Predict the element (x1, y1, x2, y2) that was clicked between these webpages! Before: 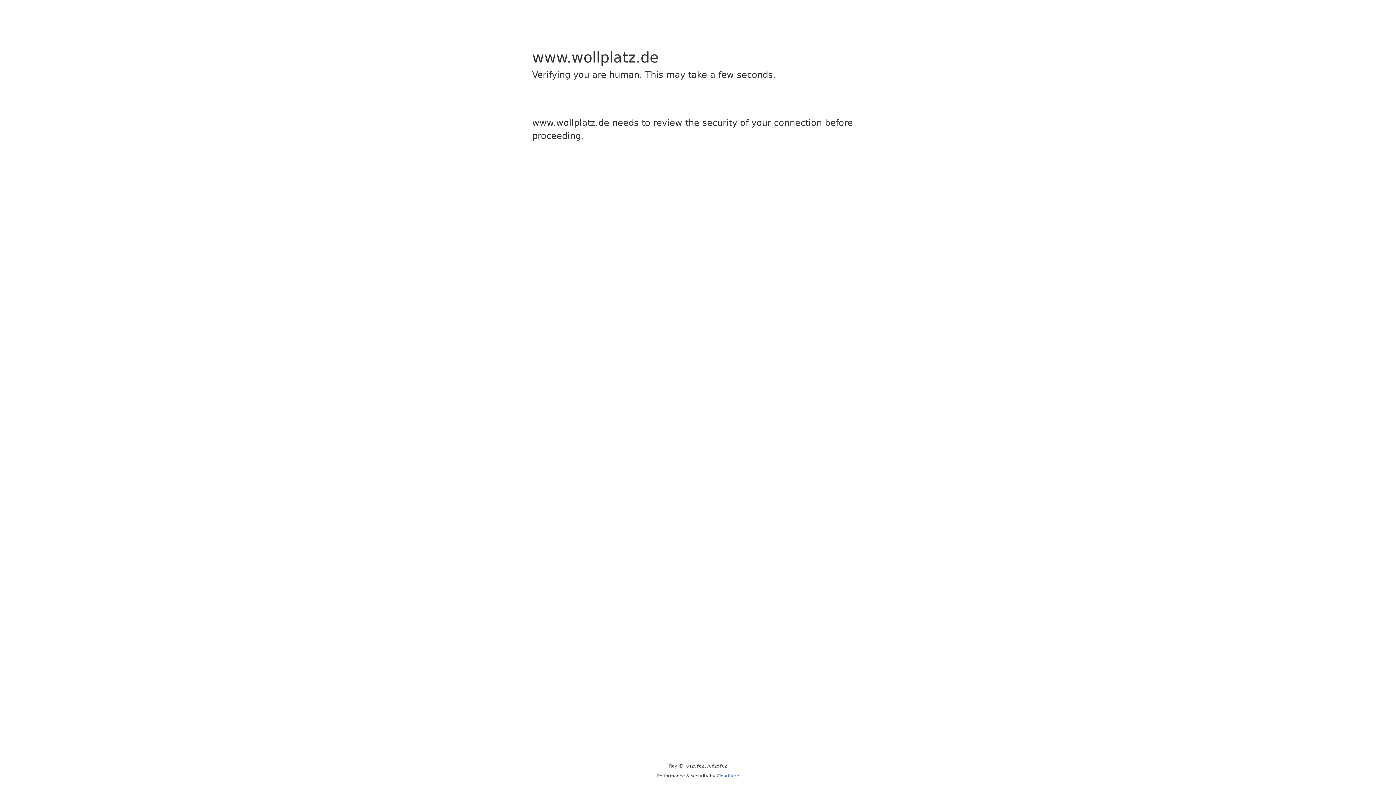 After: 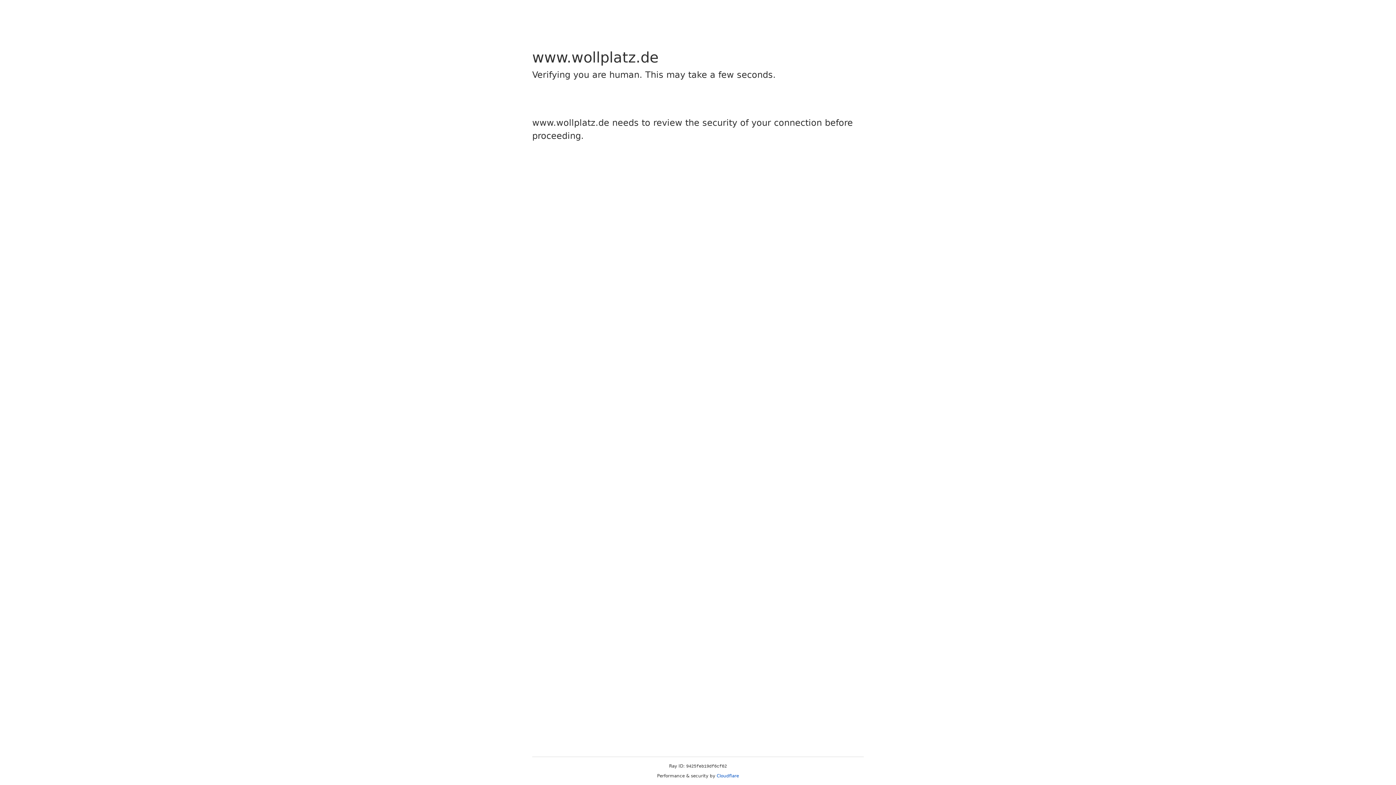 Action: bbox: (716, 773, 739, 778) label: Cloudflare